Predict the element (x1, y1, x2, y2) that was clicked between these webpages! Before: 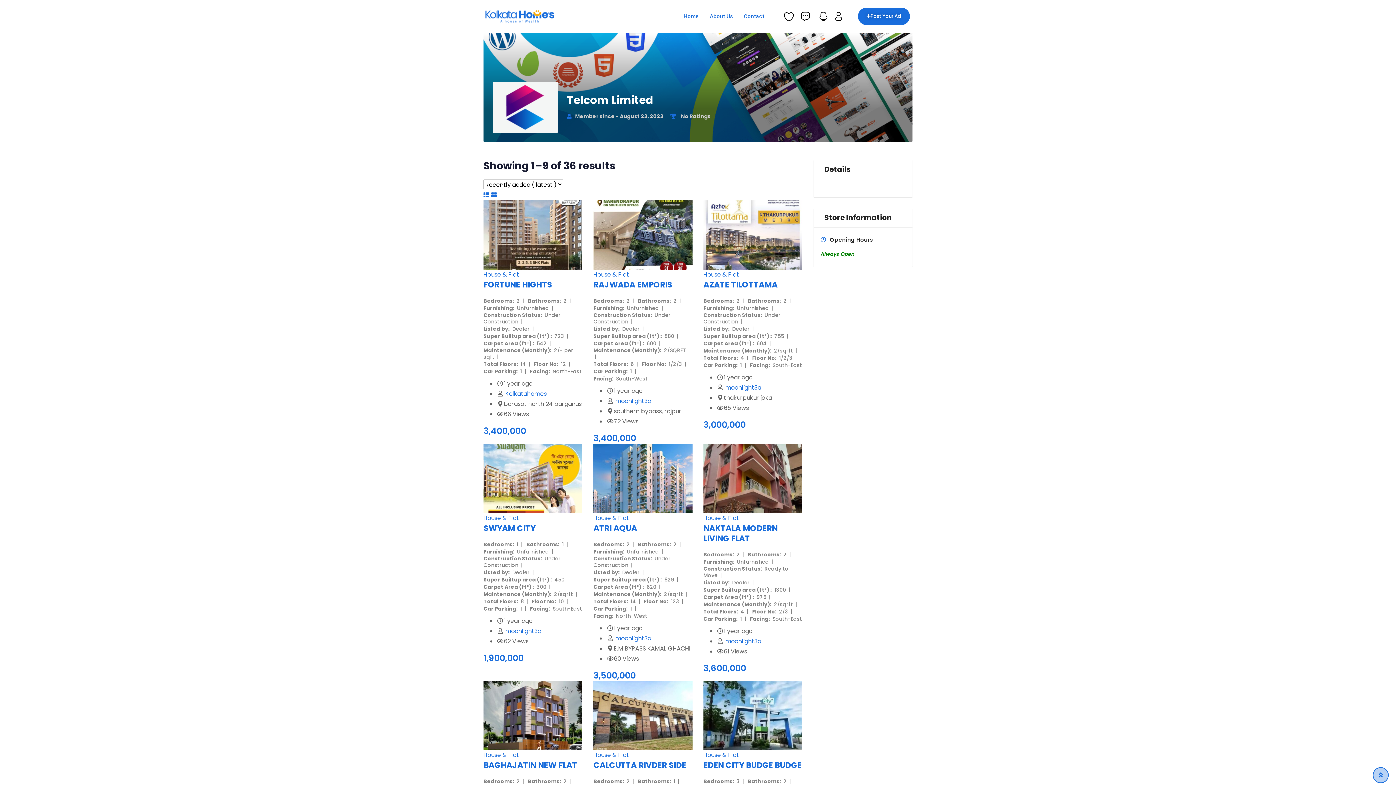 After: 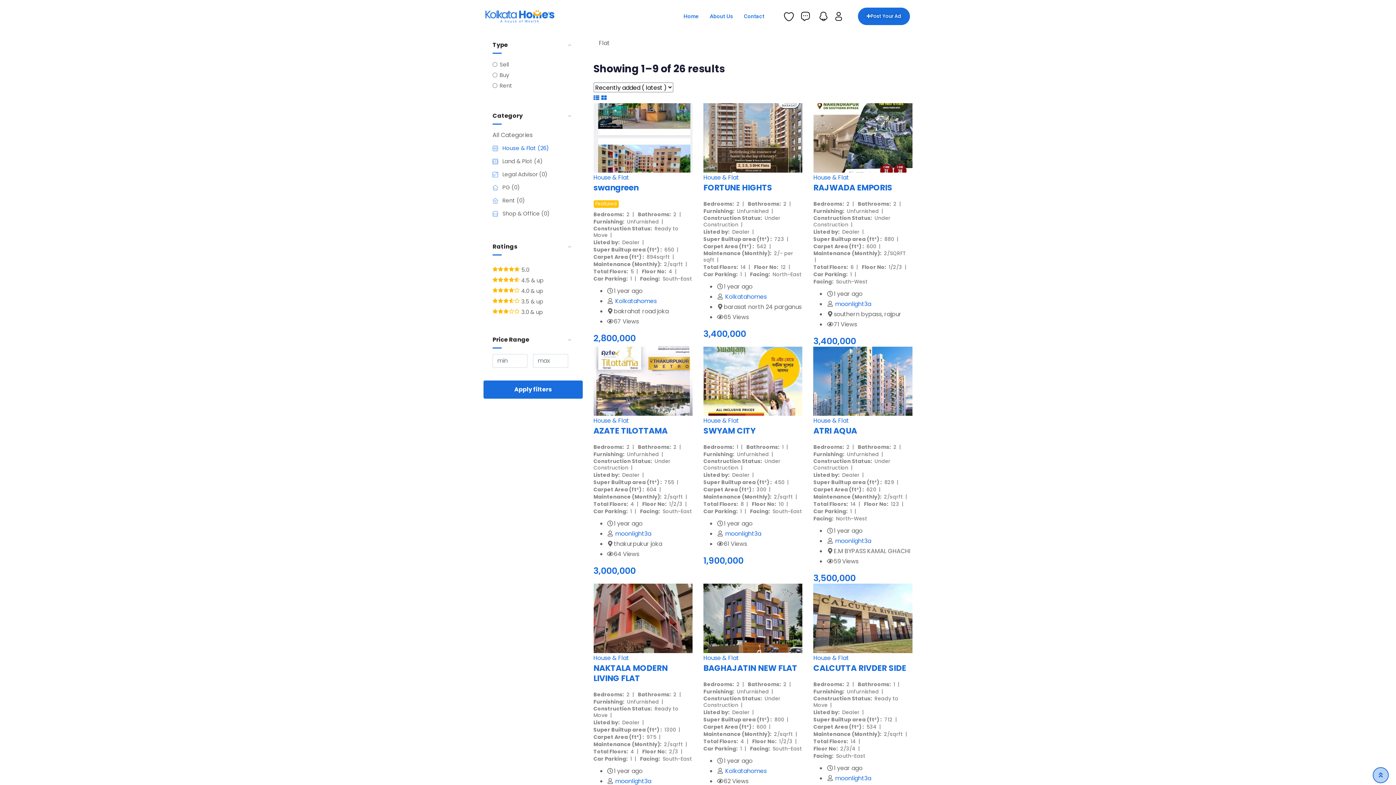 Action: bbox: (593, 751, 629, 759) label: House & Flat